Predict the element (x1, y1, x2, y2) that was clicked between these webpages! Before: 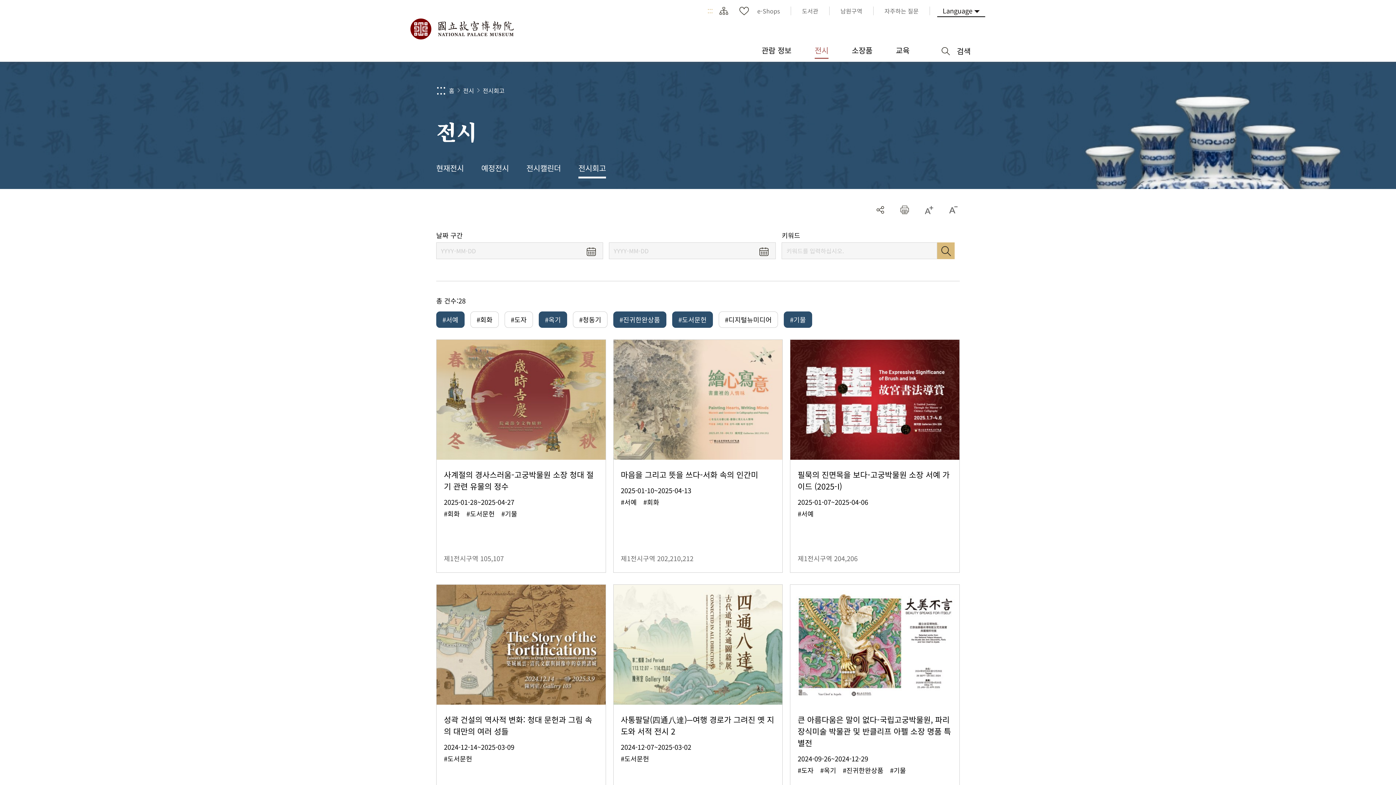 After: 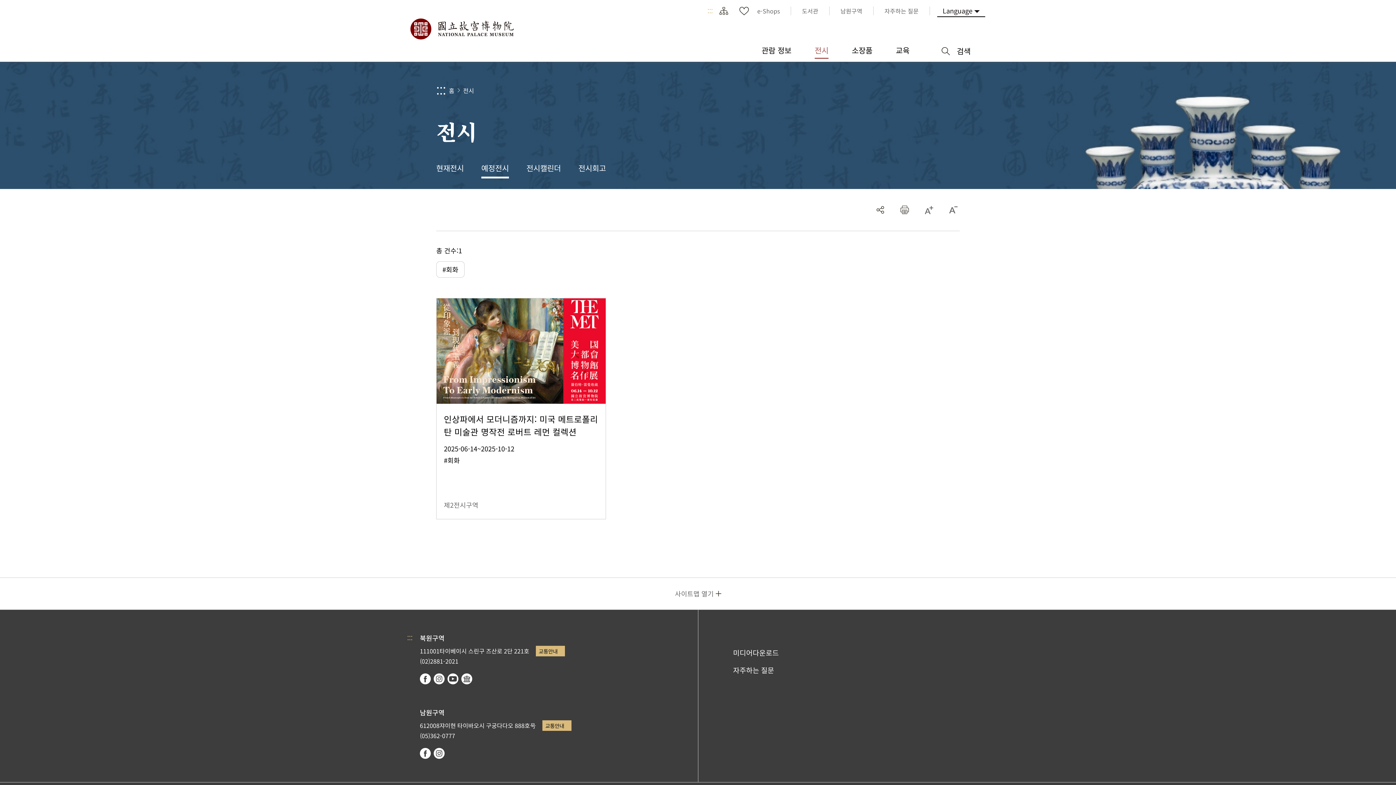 Action: bbox: (481, 162, 509, 173) label: 예정전시